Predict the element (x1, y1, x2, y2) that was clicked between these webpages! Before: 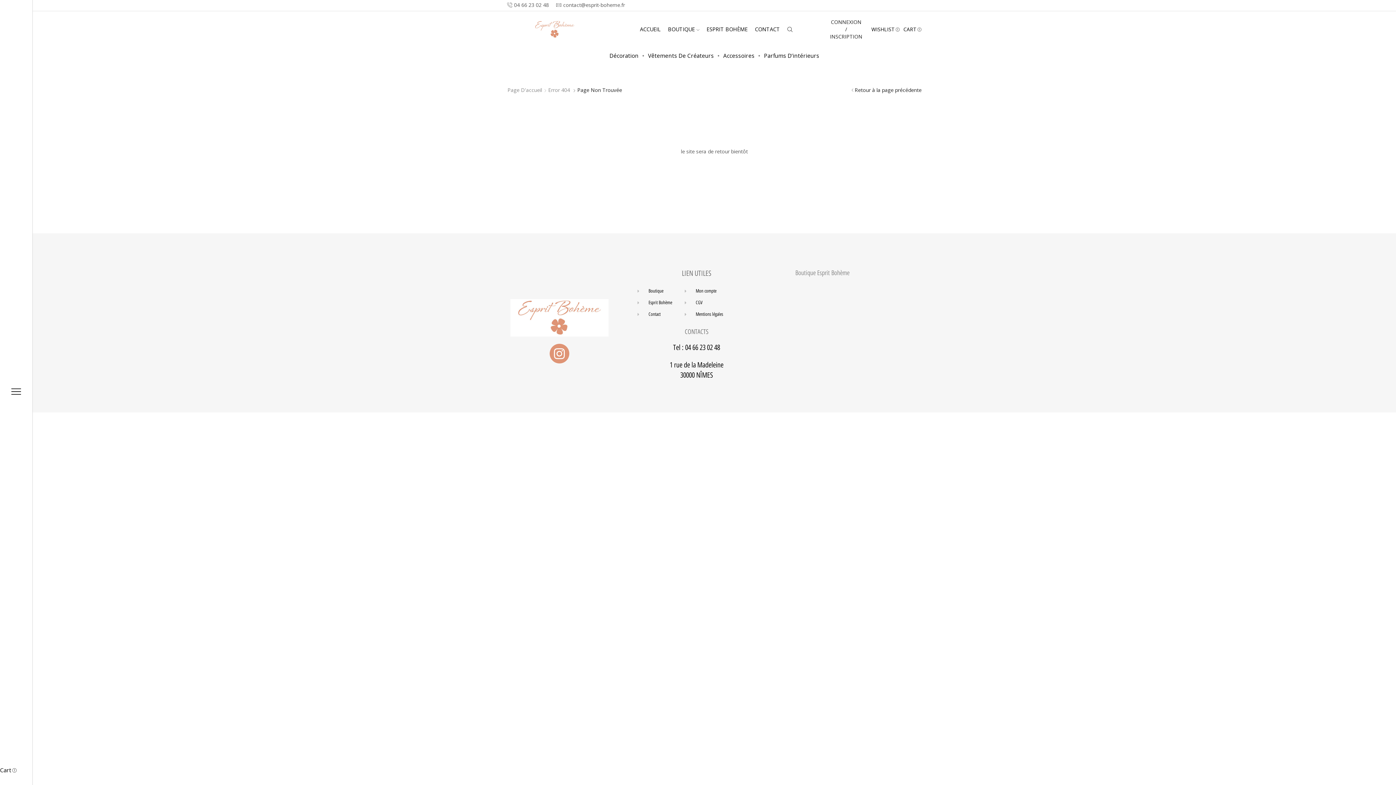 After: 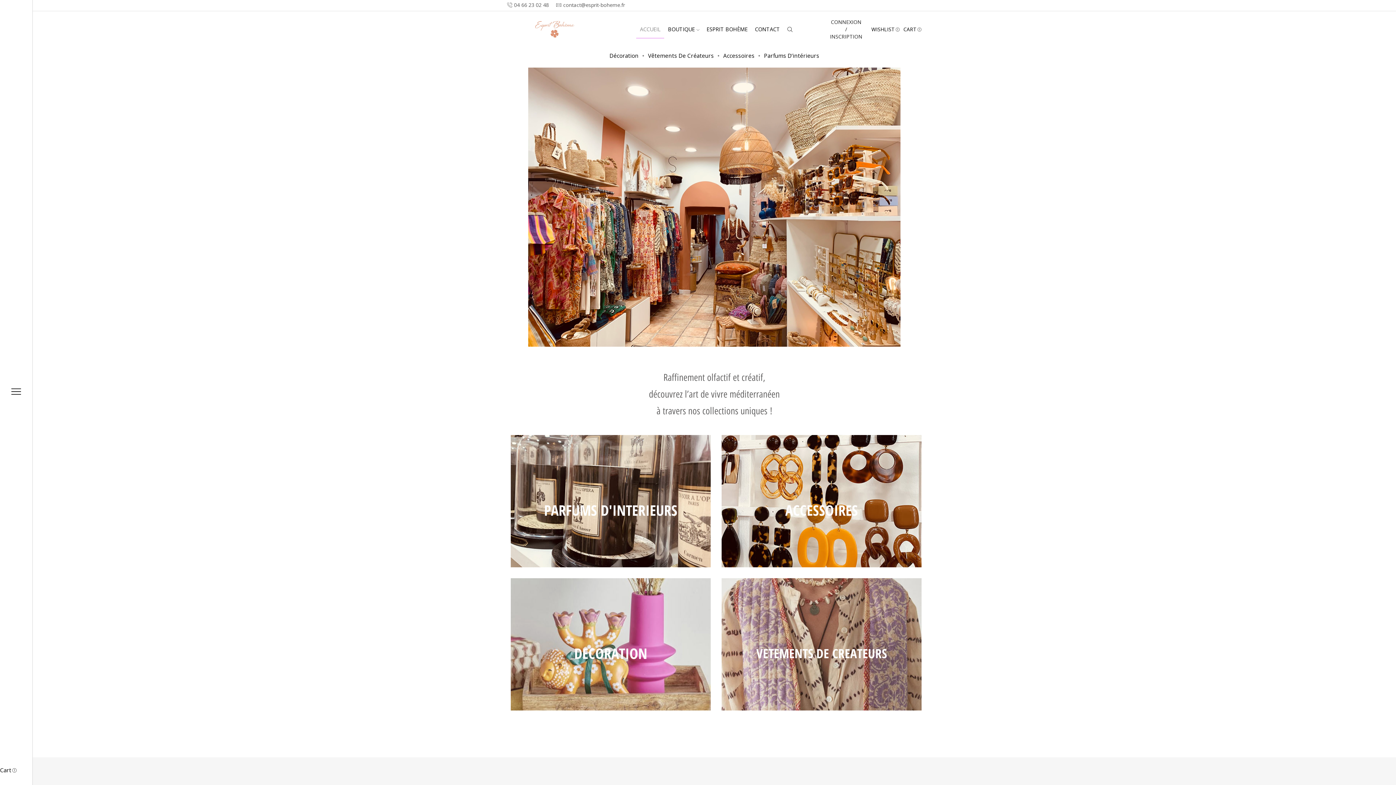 Action: bbox: (636, 20, 664, 38) label: ACCUEIL